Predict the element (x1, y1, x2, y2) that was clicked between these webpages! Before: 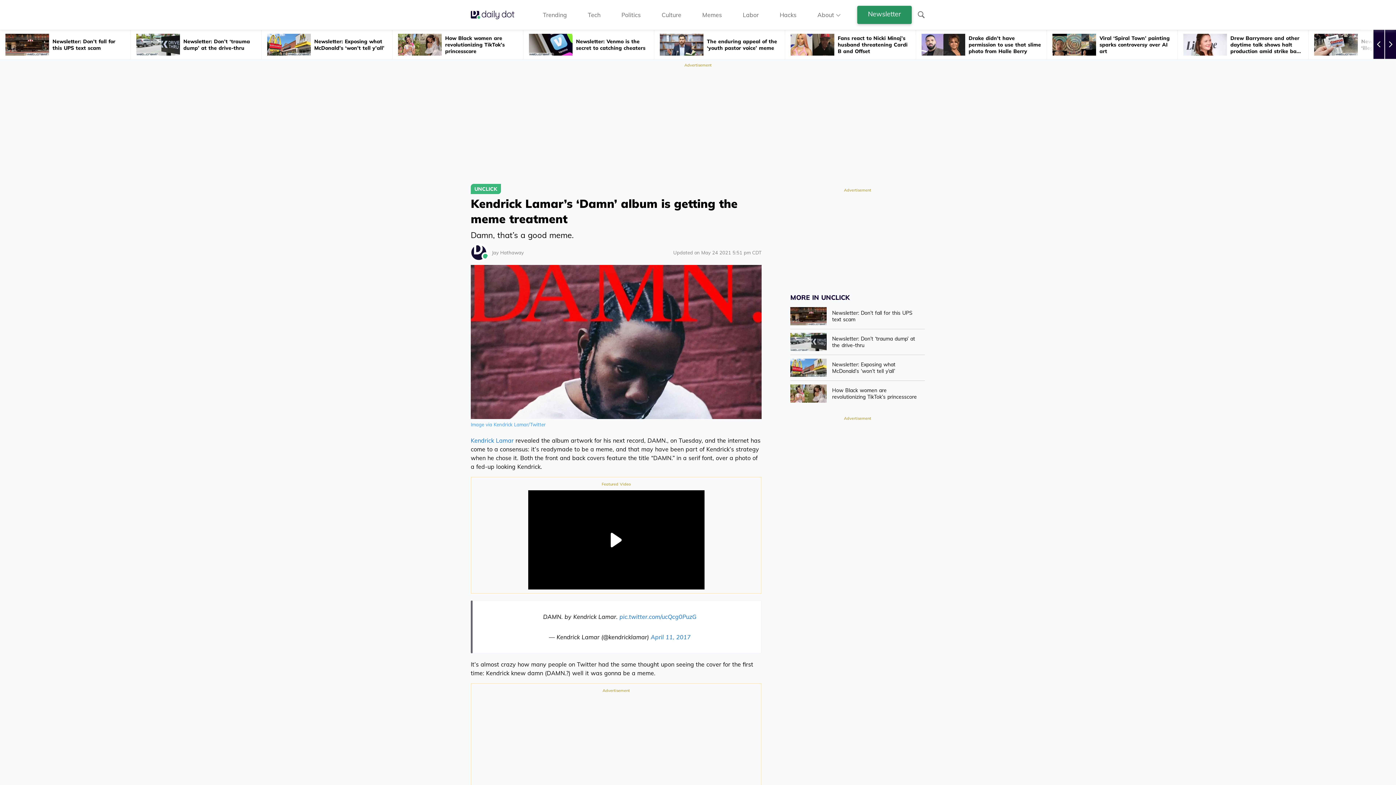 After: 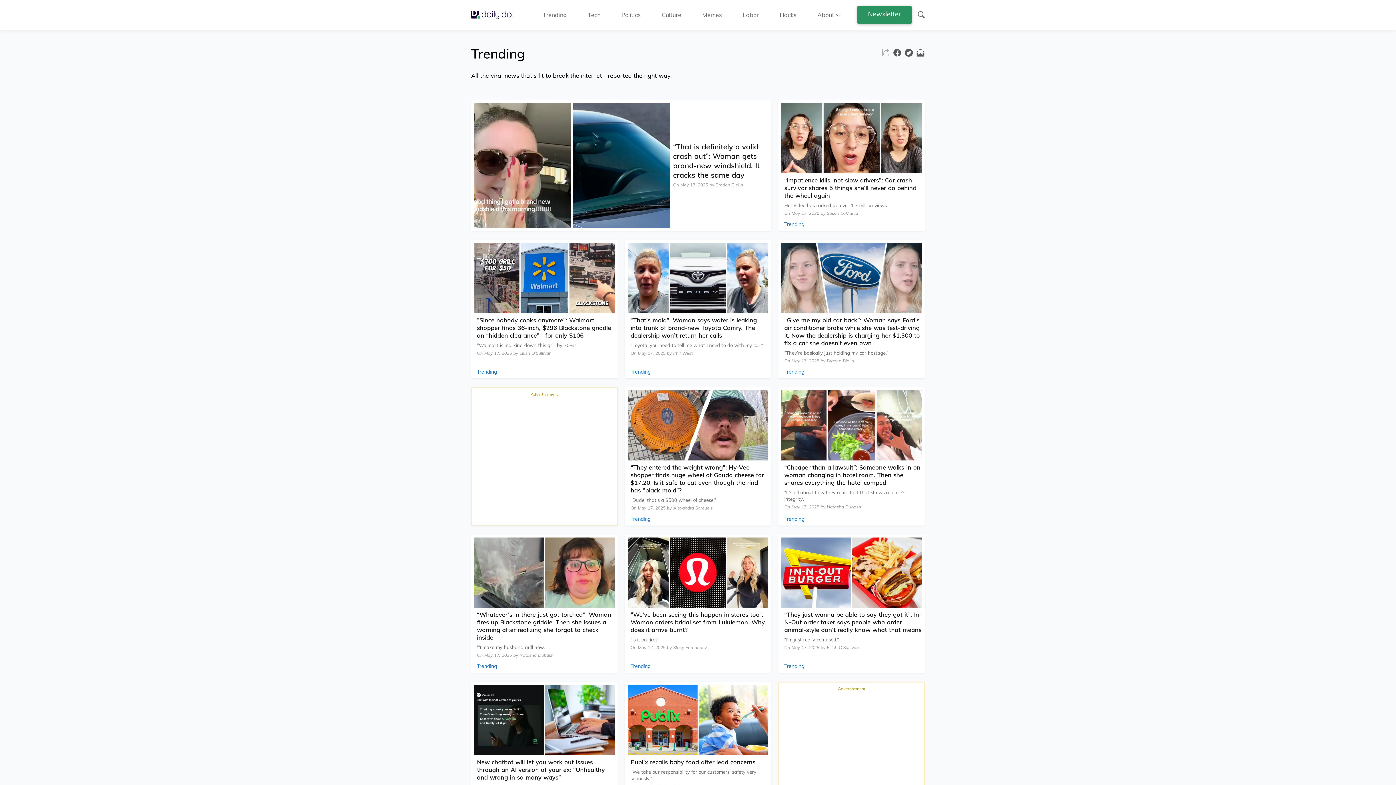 Action: bbox: (543, 10, 567, 18) label: Trending